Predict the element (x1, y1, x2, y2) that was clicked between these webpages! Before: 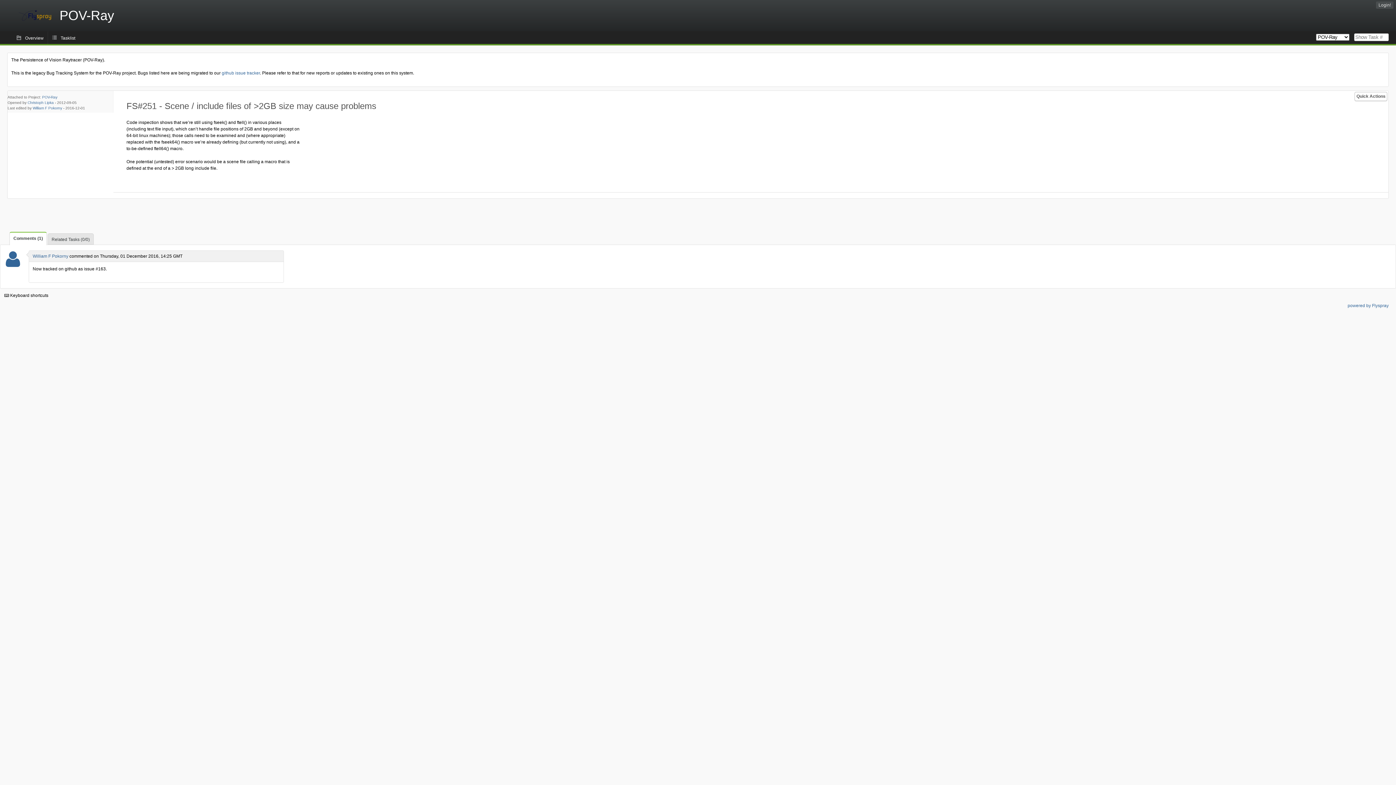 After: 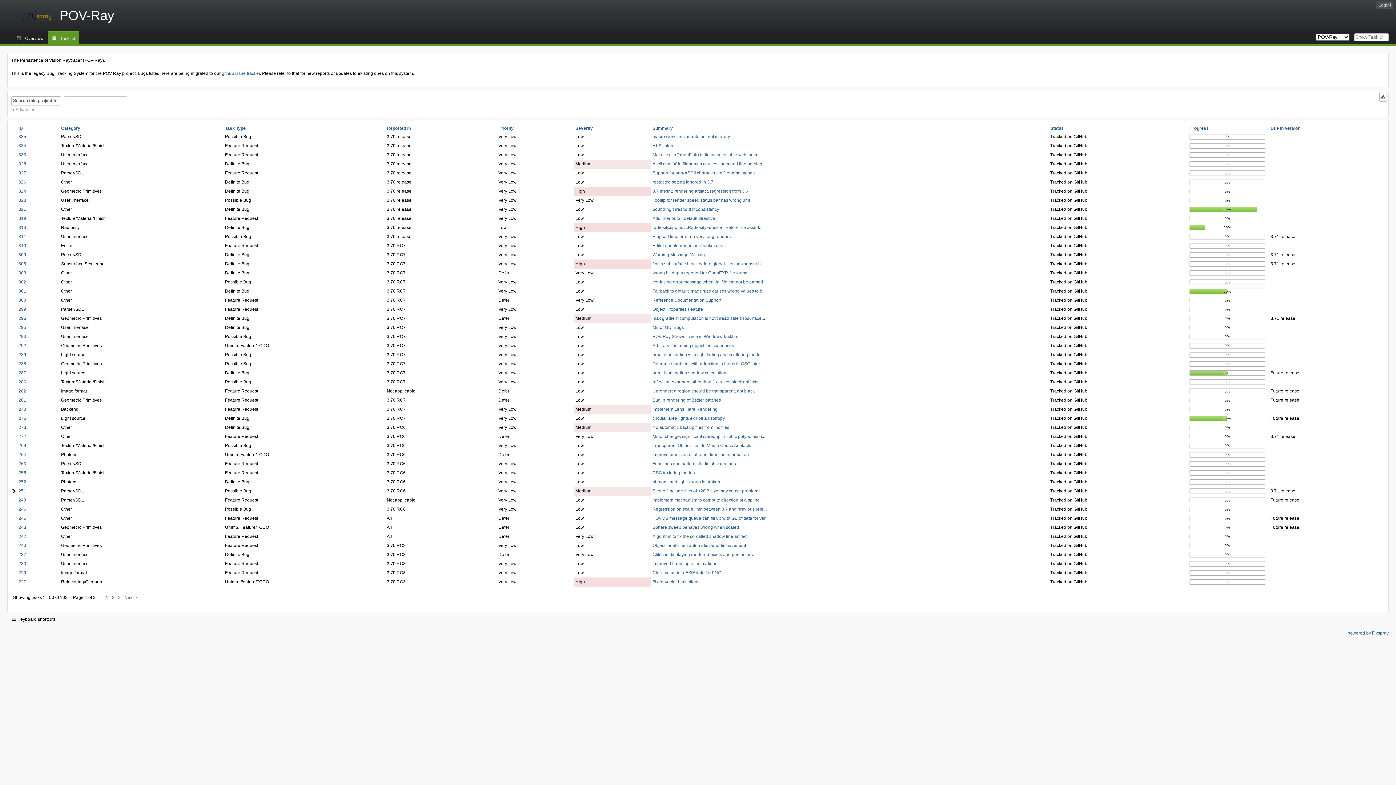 Action: label: Tasklist bbox: (47, 31, 79, 44)